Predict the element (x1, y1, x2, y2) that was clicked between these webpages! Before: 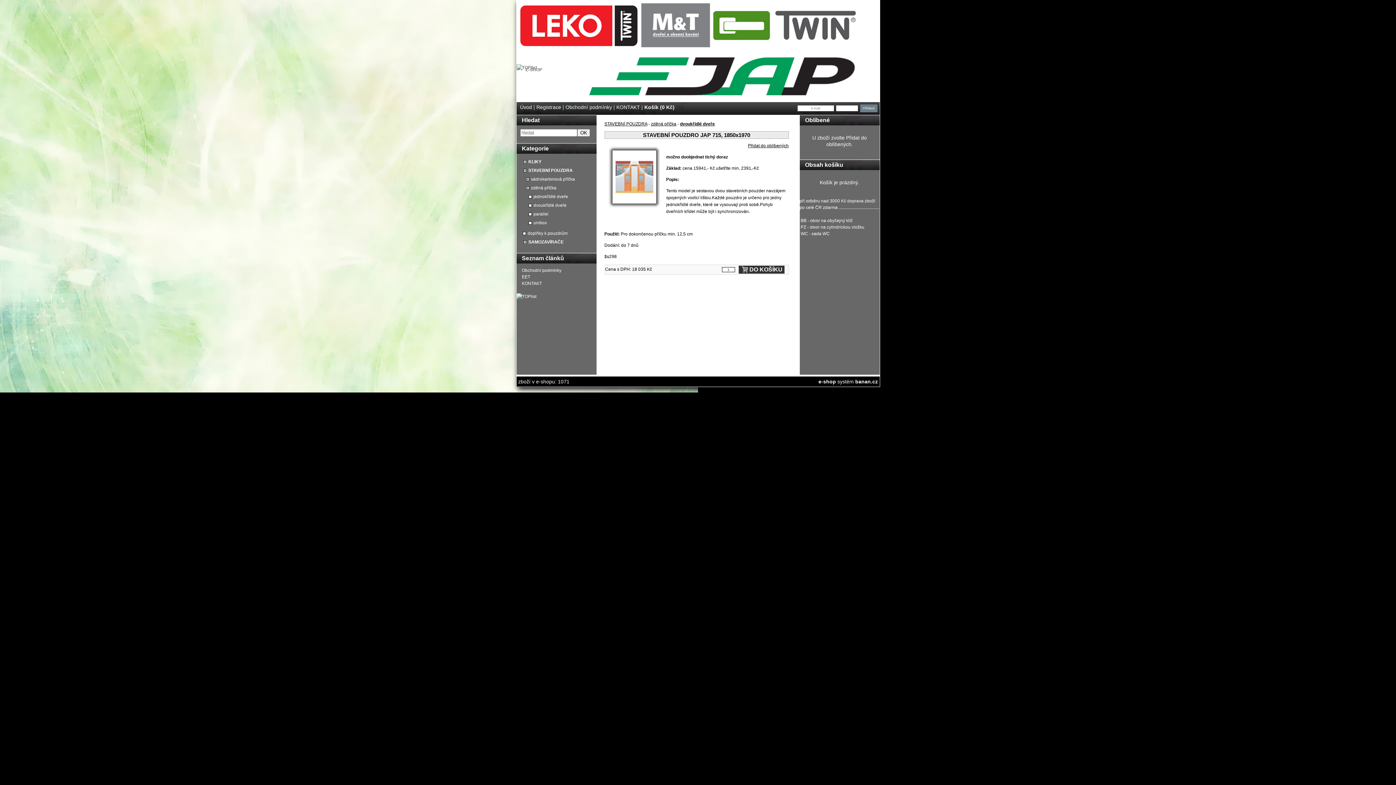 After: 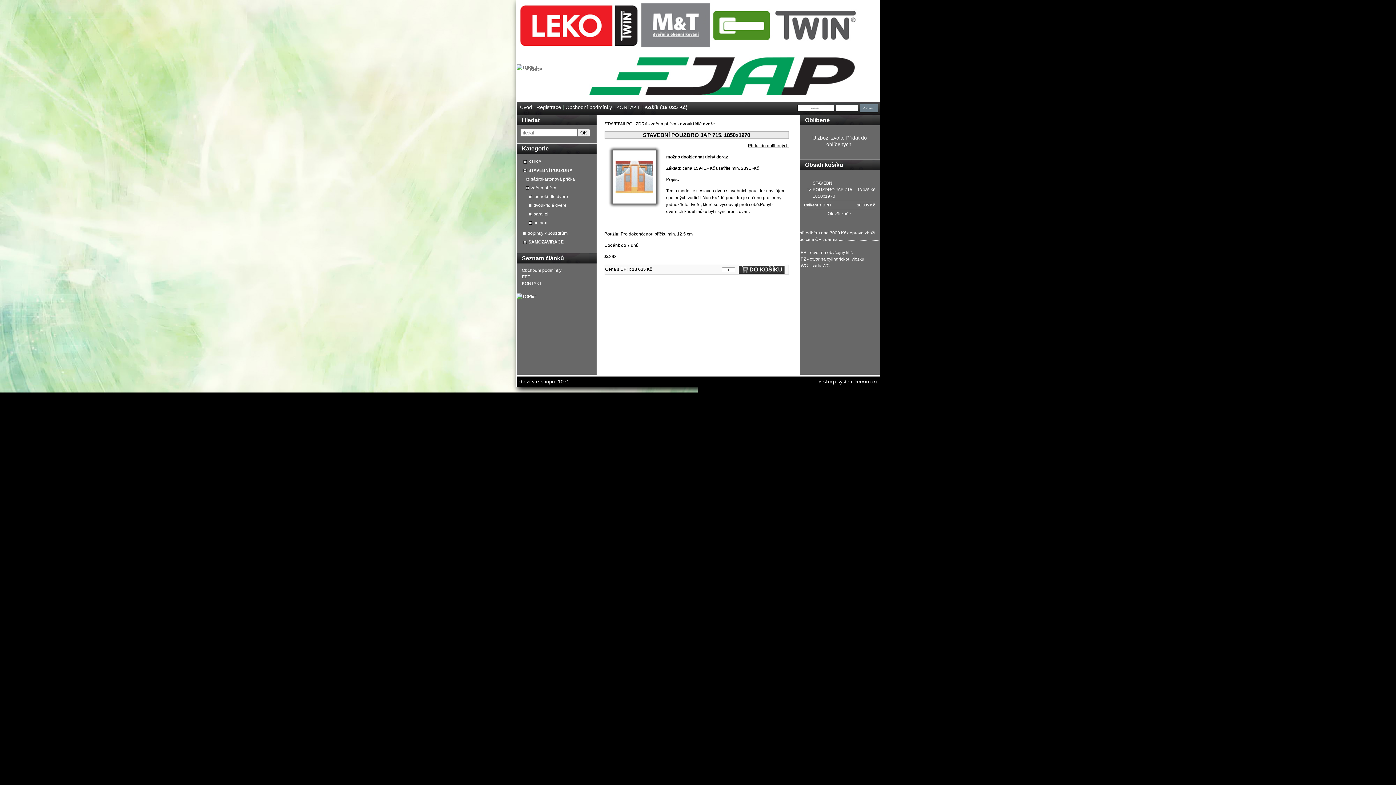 Action: bbox: (738, 265, 784, 273) label: DO KOŠÍKU